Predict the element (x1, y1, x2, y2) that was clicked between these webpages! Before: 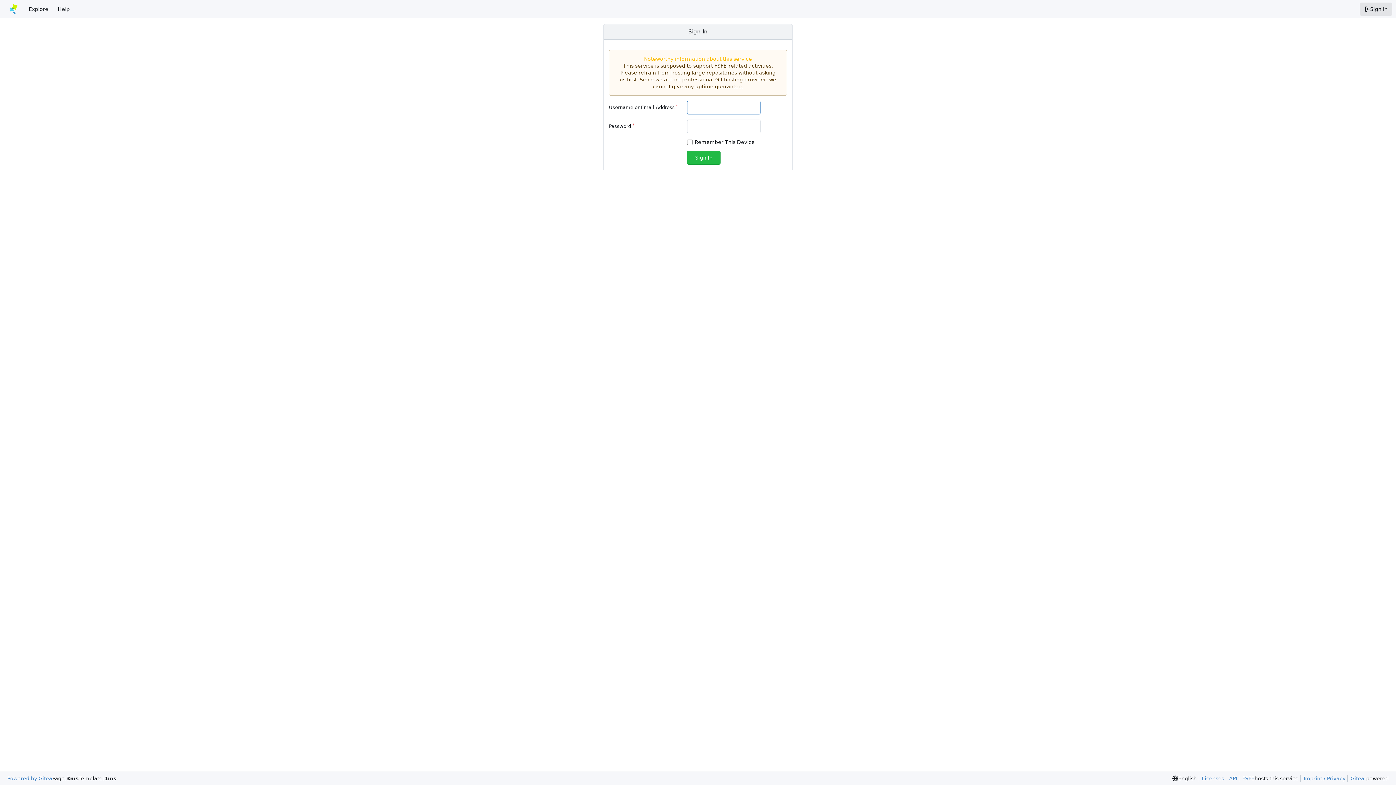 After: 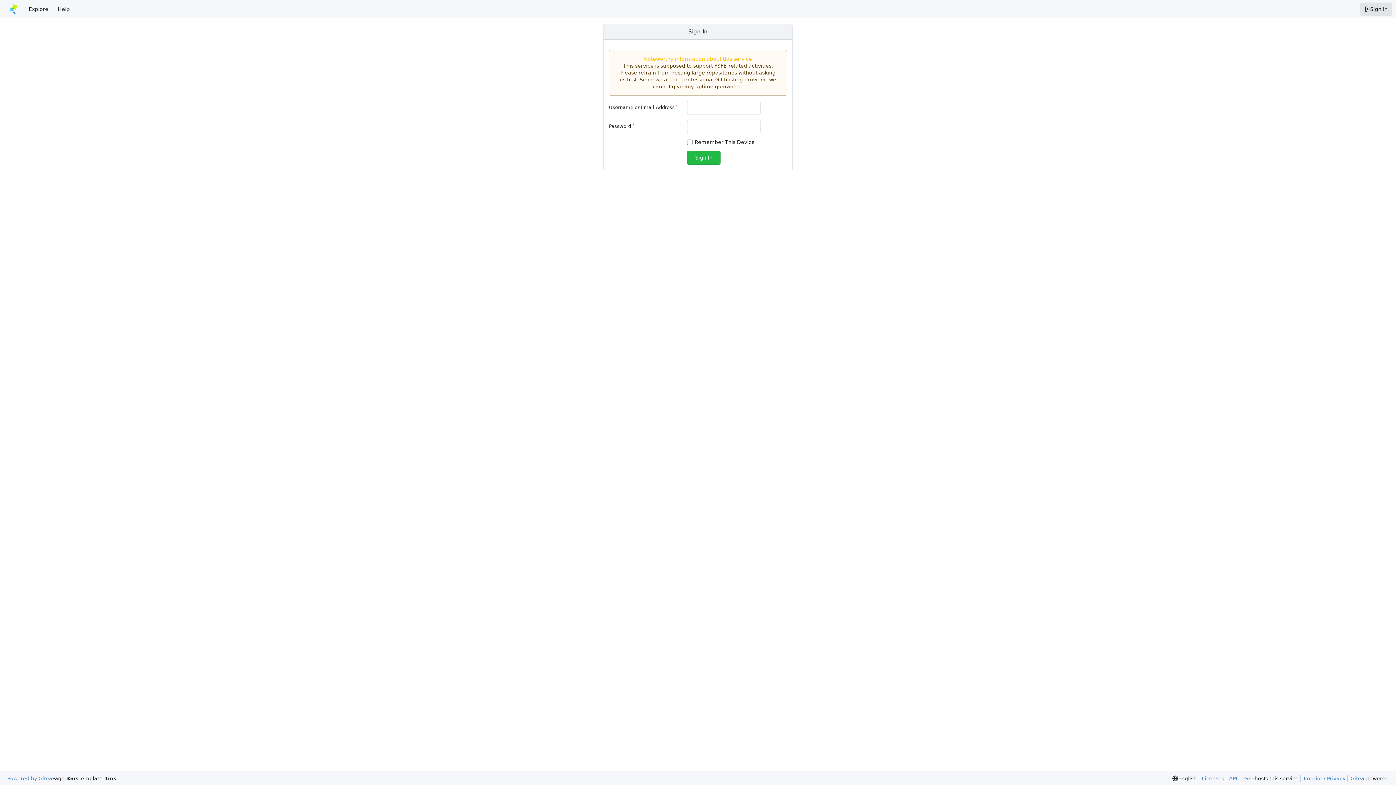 Action: bbox: (7, 775, 52, 782) label: Powered by Gitea